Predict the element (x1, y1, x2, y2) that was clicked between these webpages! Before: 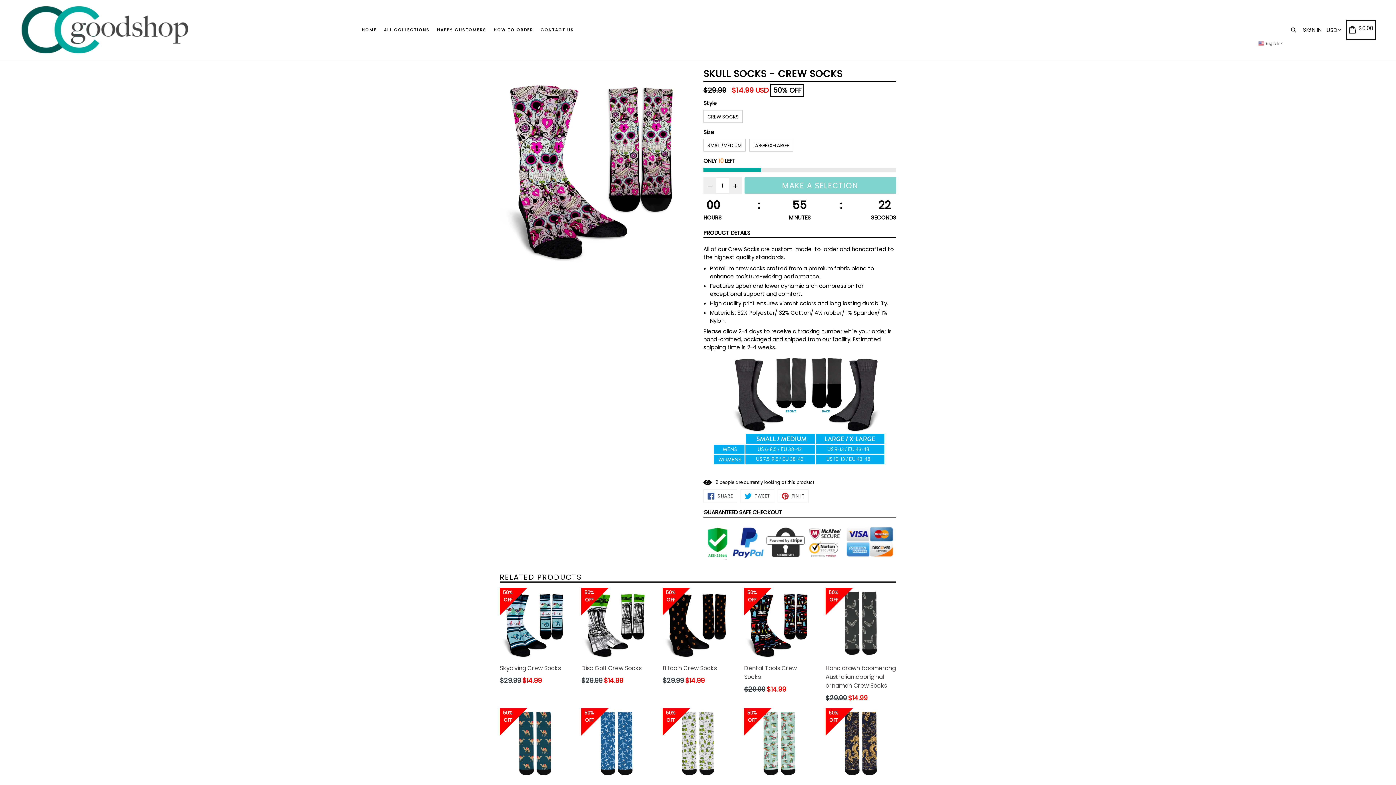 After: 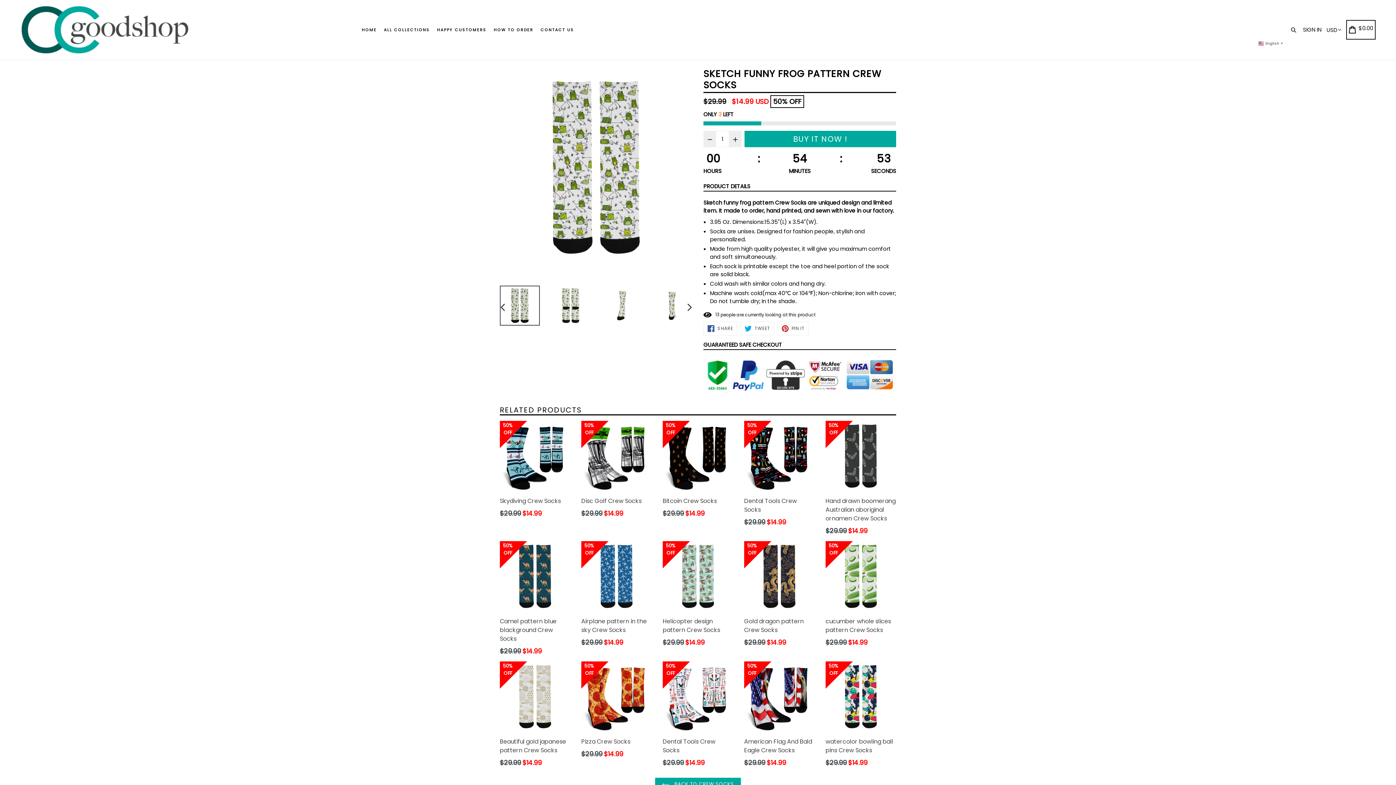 Action: bbox: (662, 708, 733, 815) label: Sketch funny frog pattern Crew Socks
Regular price
$29.99 $14.99